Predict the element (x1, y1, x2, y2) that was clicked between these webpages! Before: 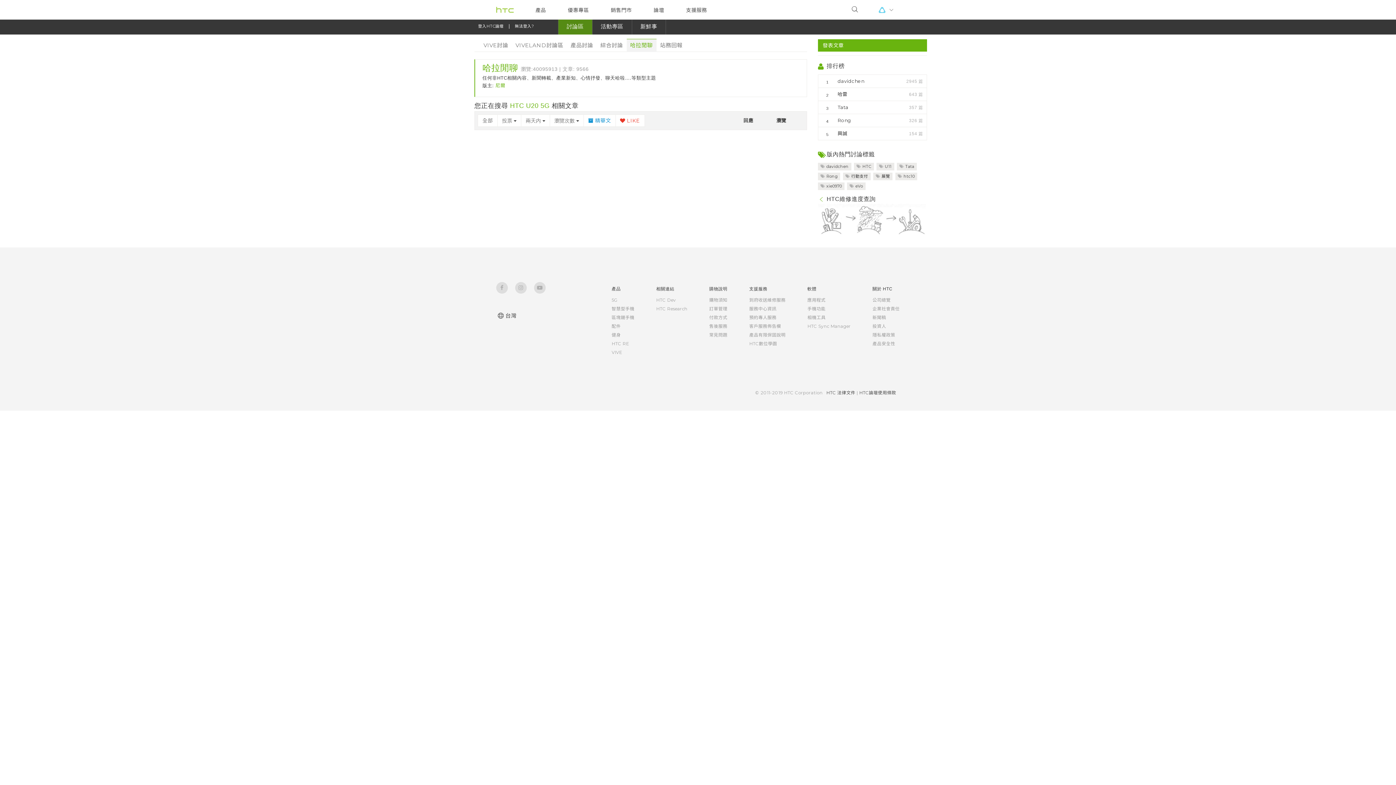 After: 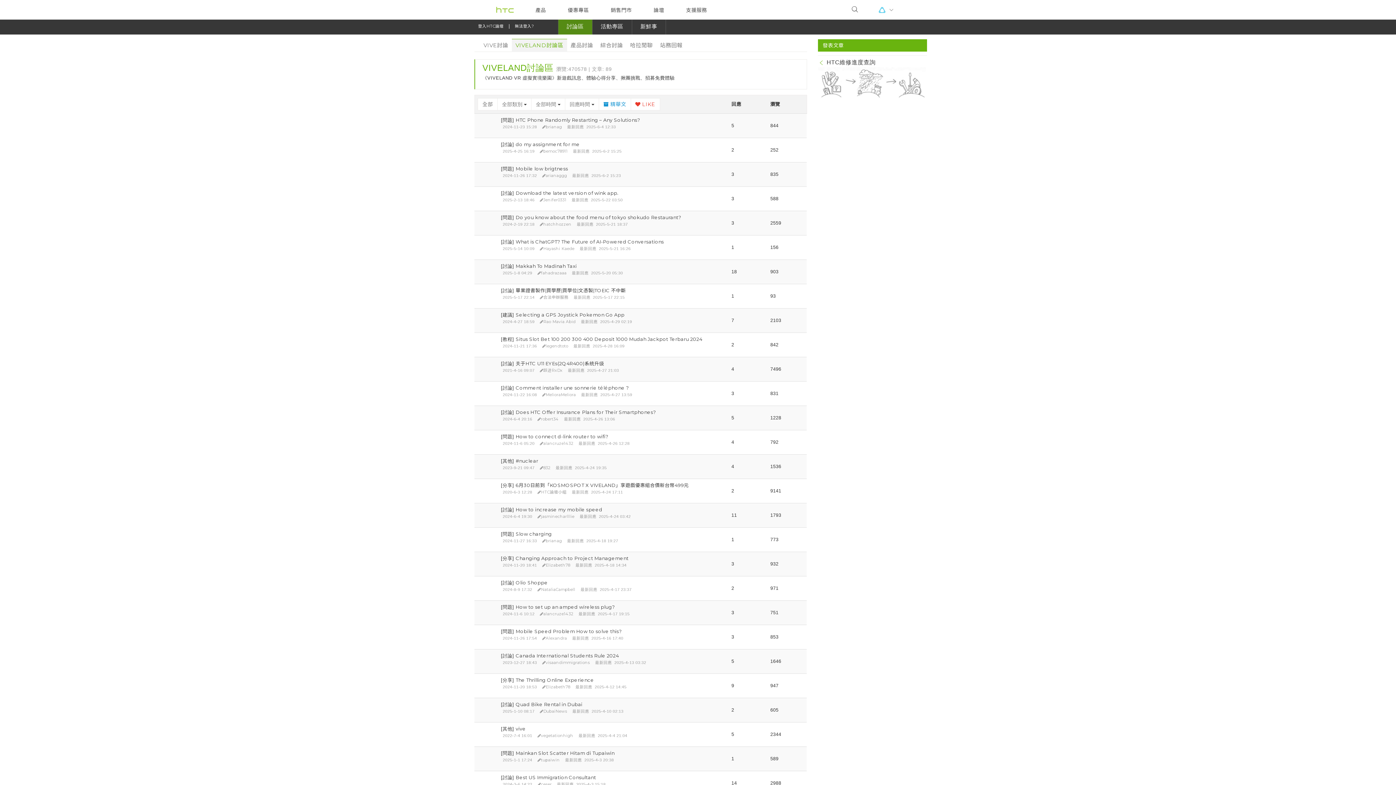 Action: bbox: (512, 39, 567, 52) label: VIVELAND討論區